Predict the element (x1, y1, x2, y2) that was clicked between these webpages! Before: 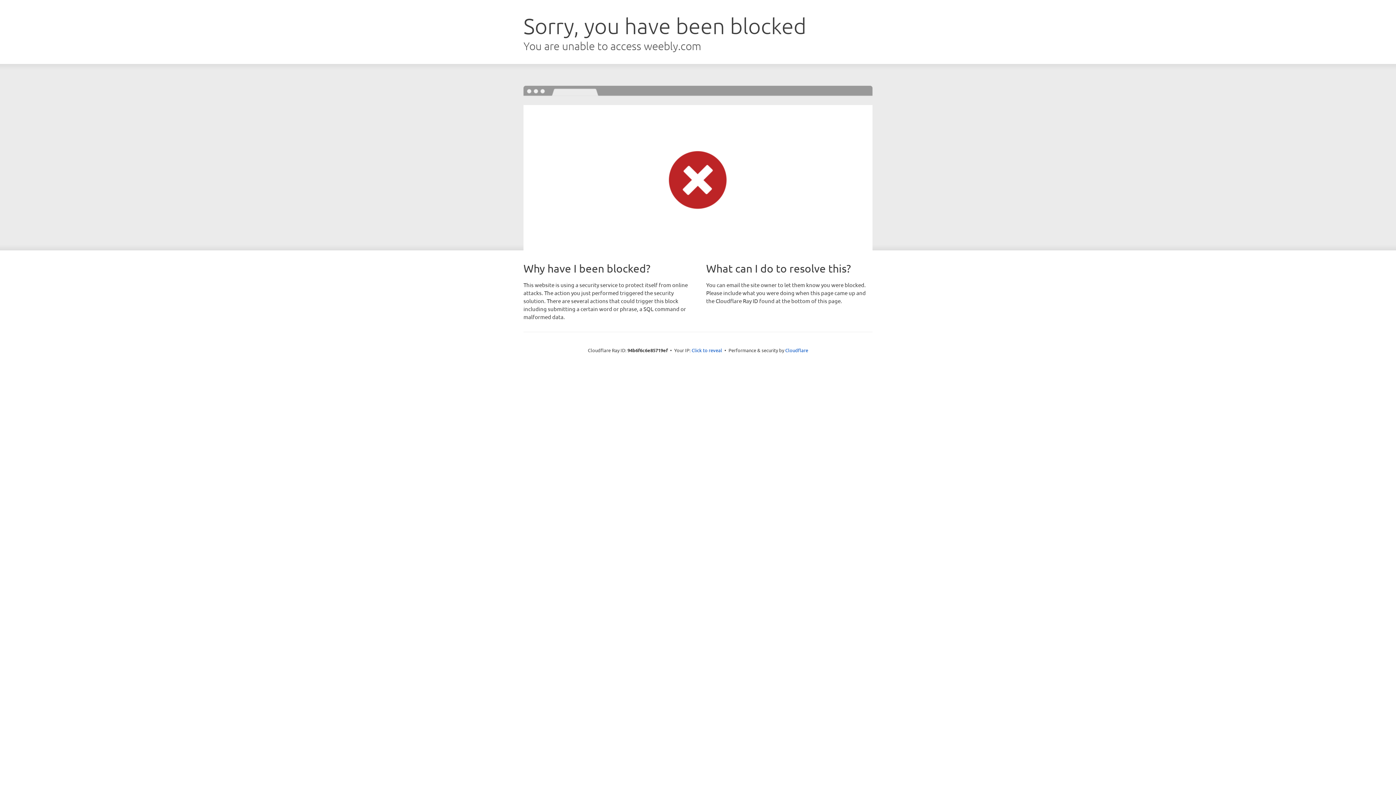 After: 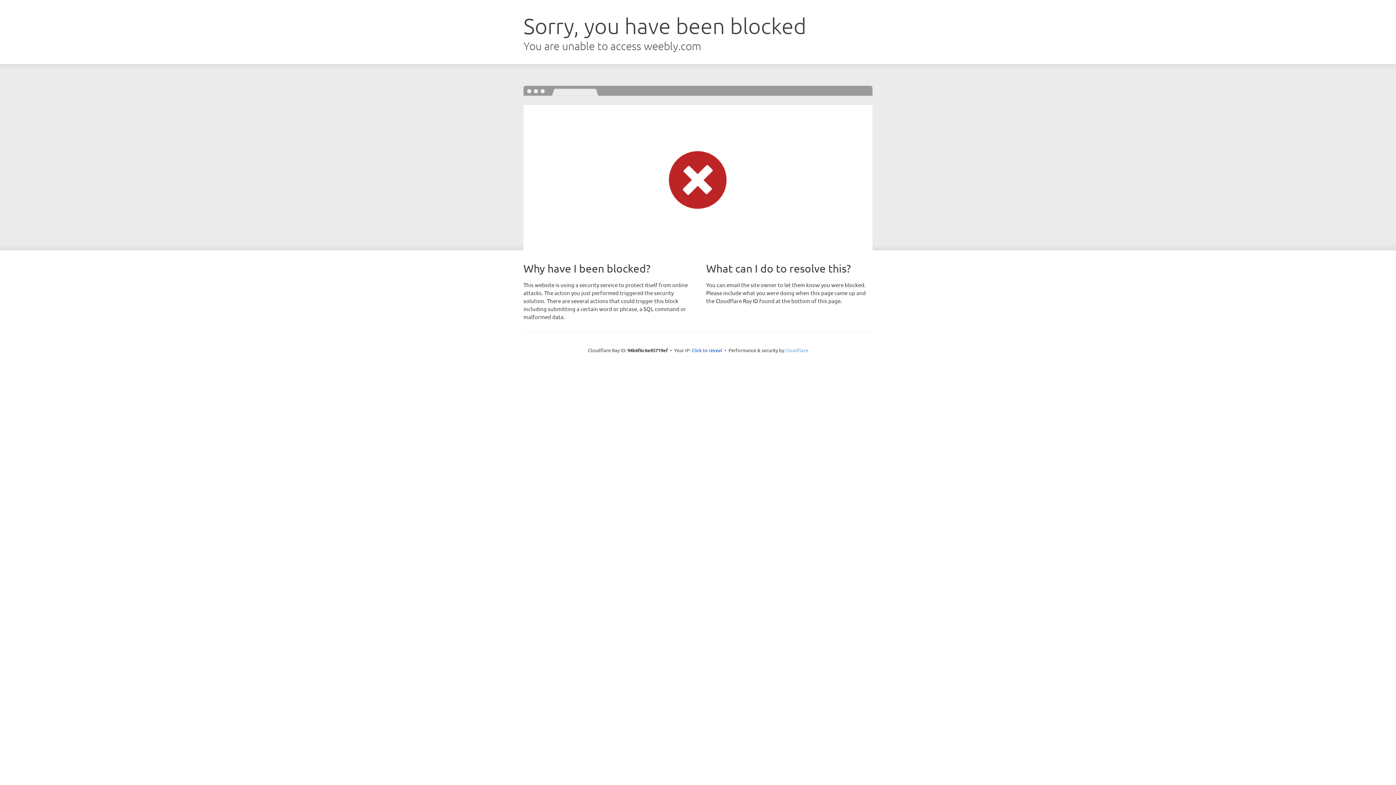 Action: bbox: (785, 347, 808, 353) label: Cloudflare